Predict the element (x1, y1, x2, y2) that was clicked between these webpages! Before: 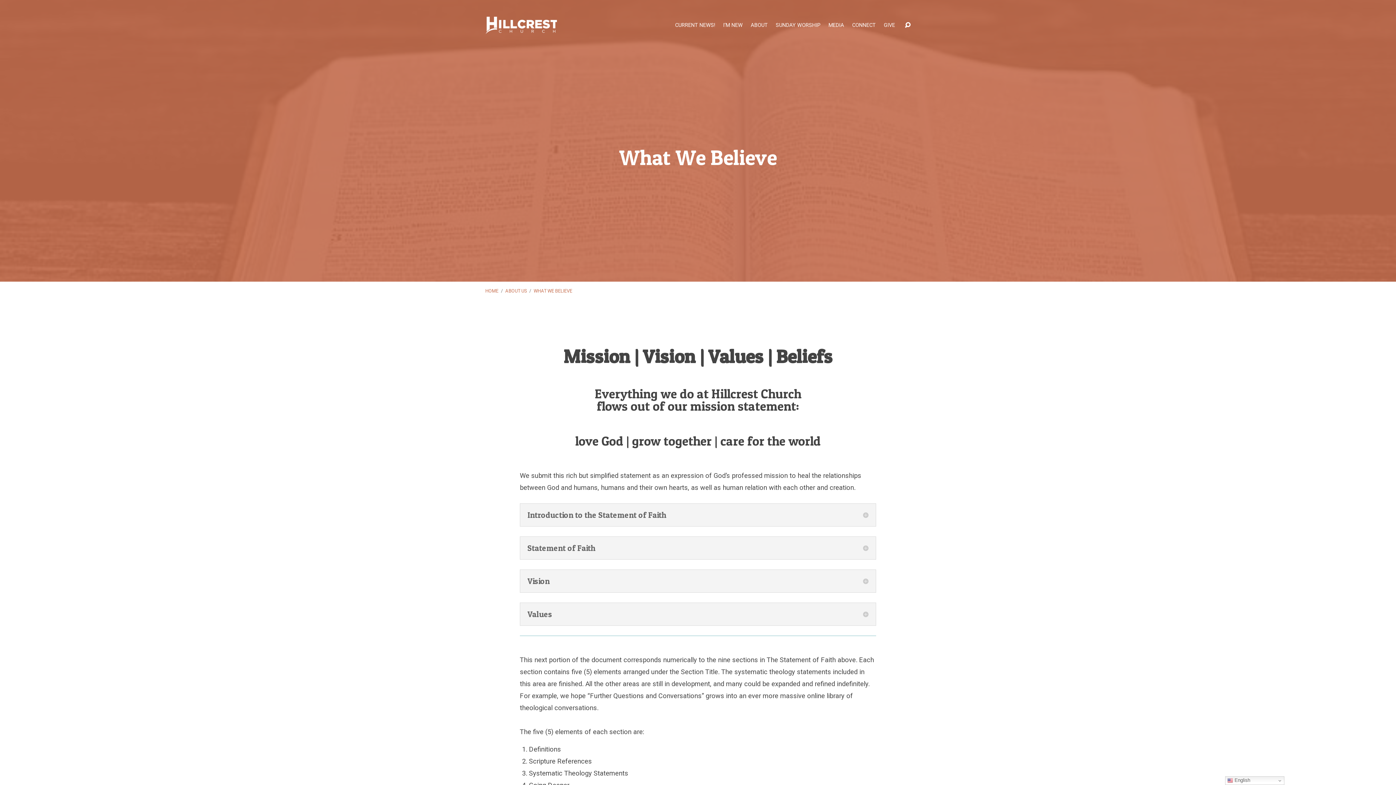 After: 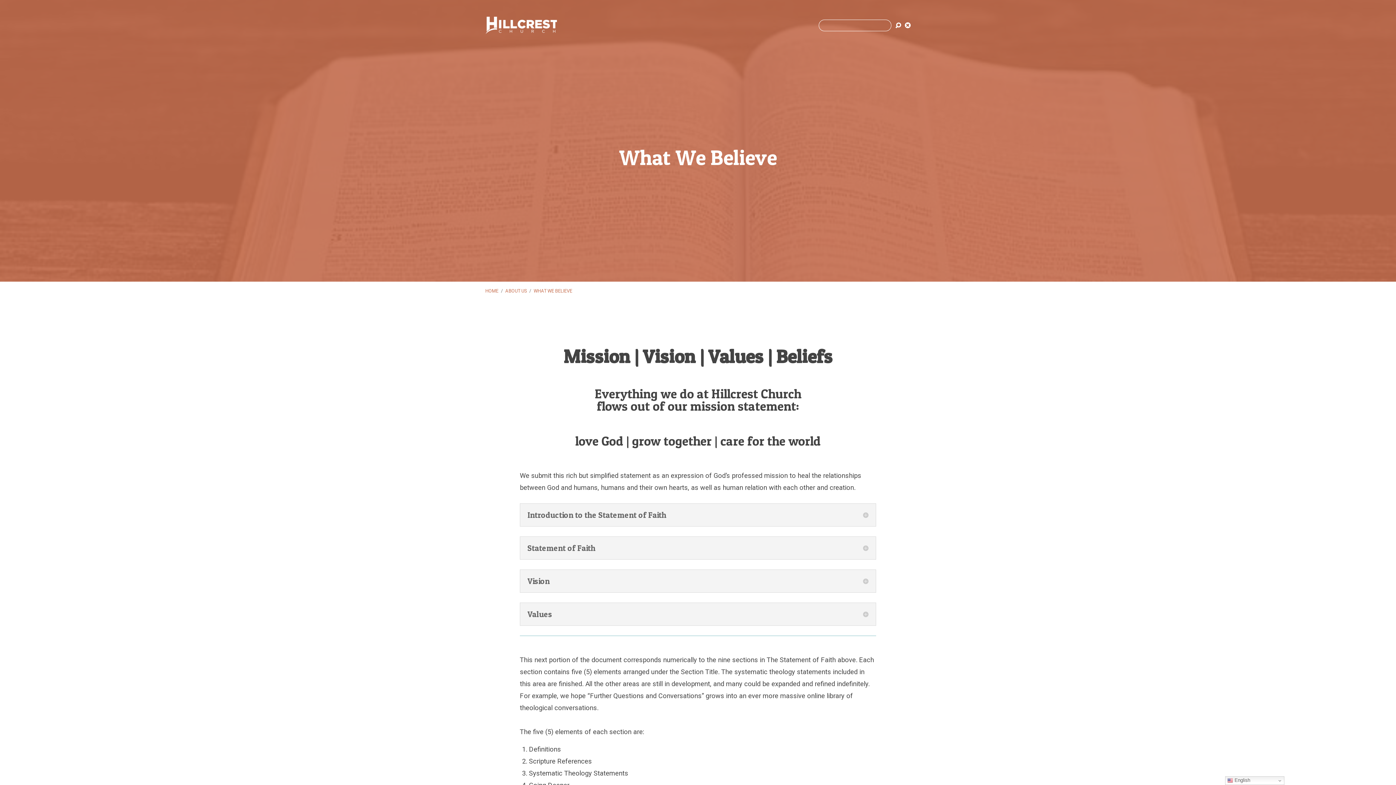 Action: bbox: (905, 22, 910, 28)